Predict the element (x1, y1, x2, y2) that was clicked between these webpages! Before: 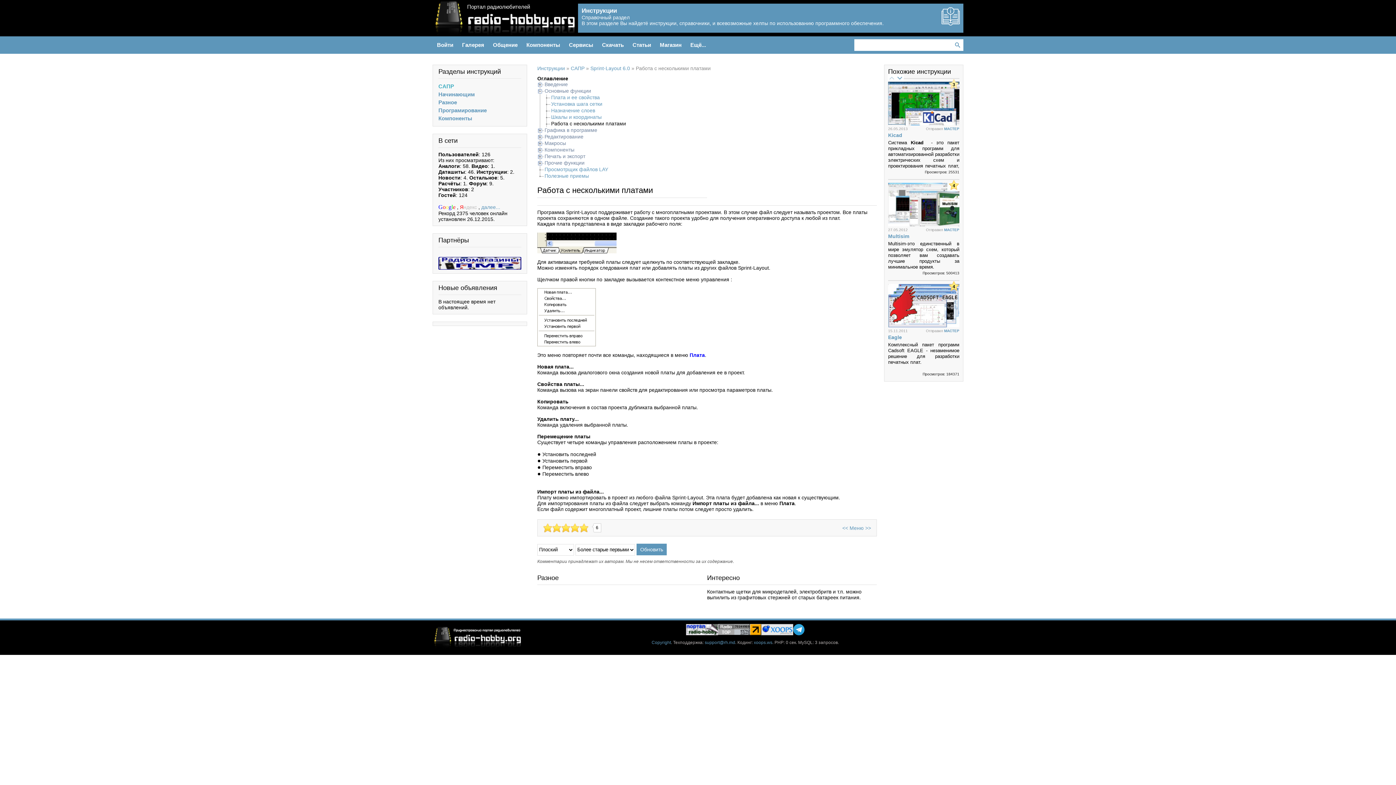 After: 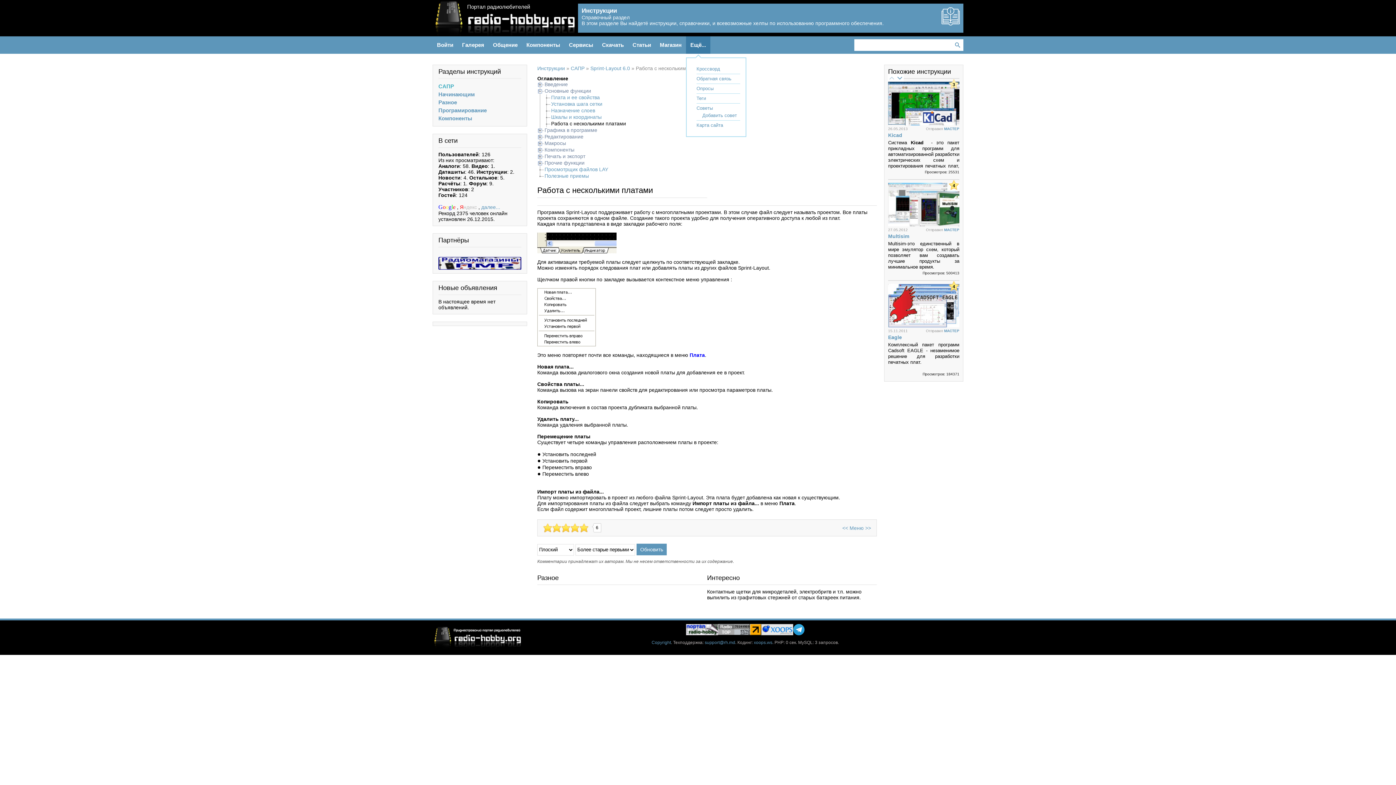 Action: bbox: (686, 36, 710, 53) label: Ещё...